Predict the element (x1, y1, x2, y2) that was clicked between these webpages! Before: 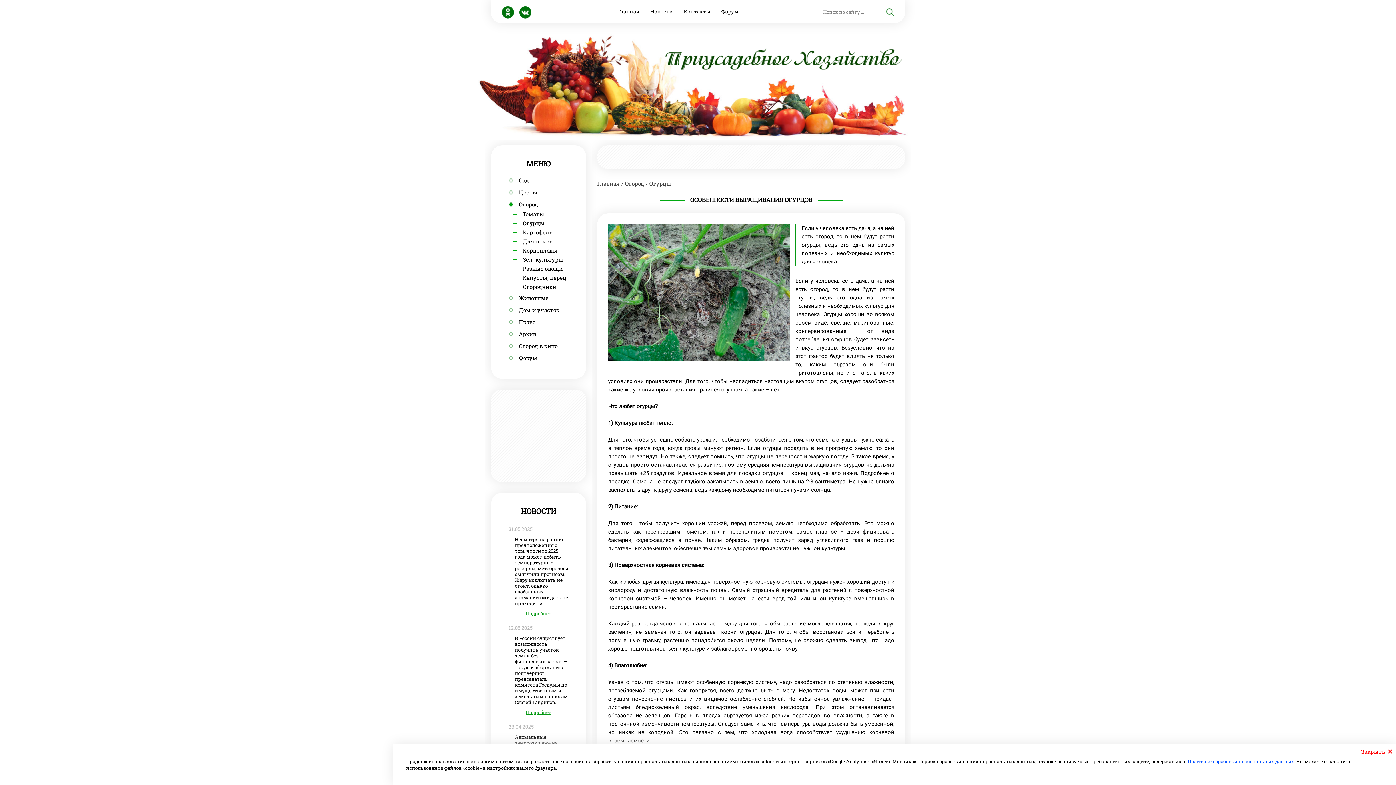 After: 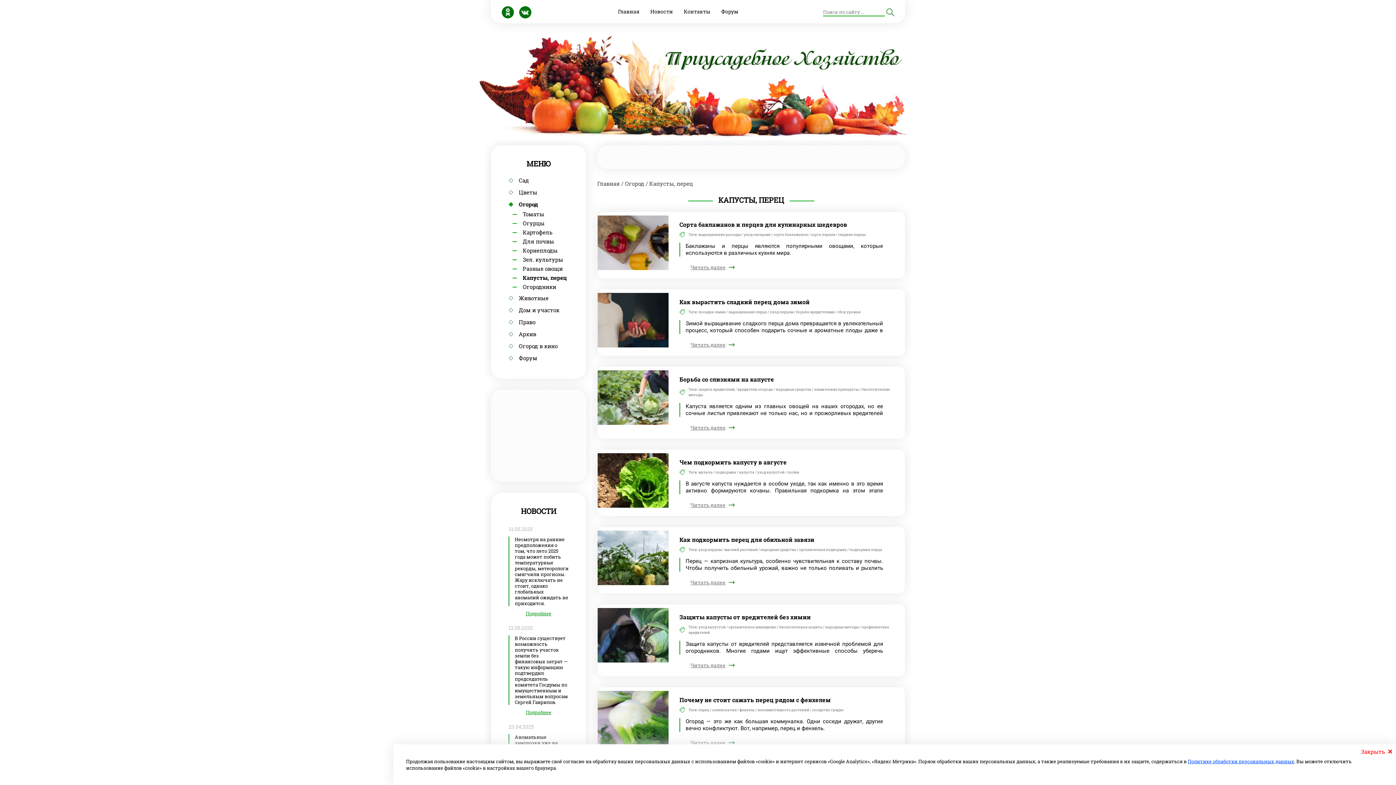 Action: label: Капусты, перец bbox: (512, 274, 568, 281)